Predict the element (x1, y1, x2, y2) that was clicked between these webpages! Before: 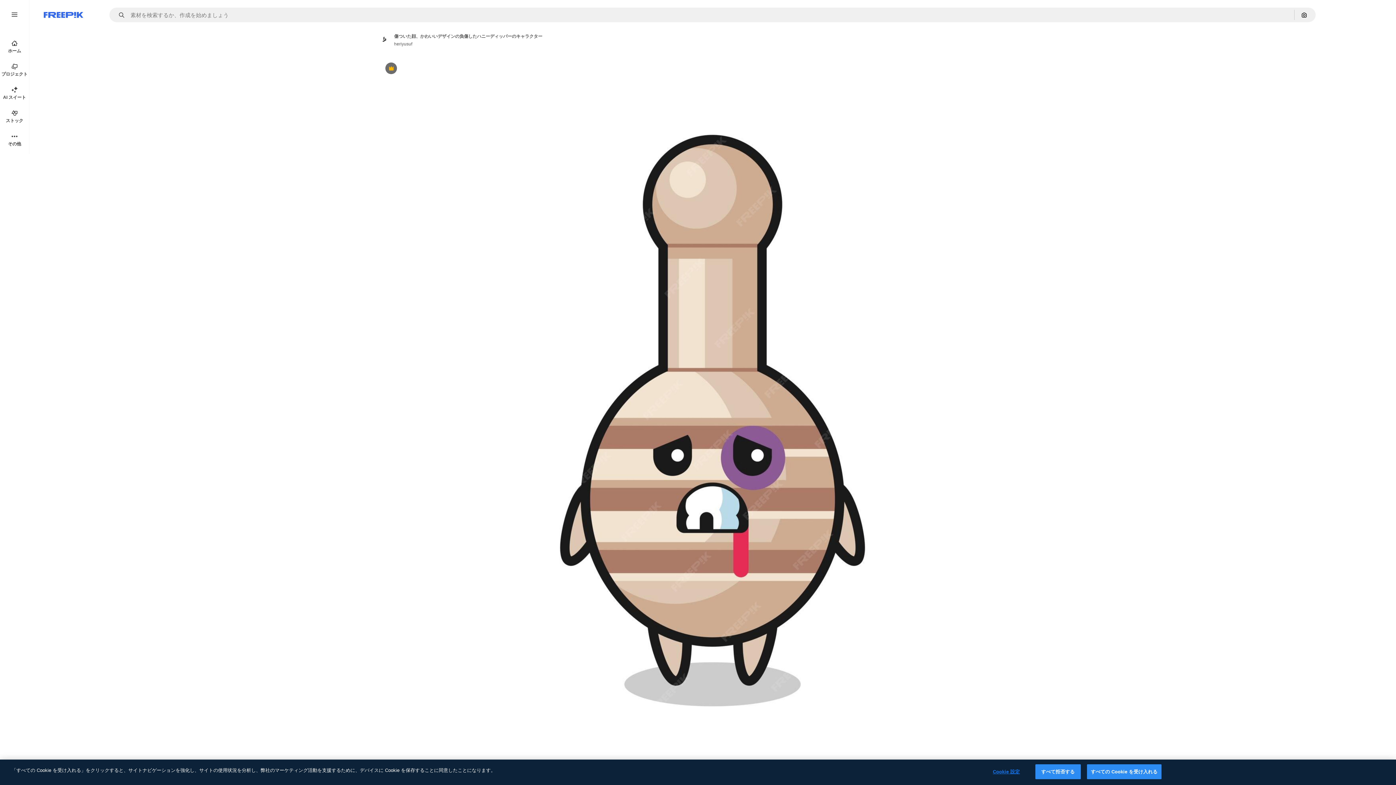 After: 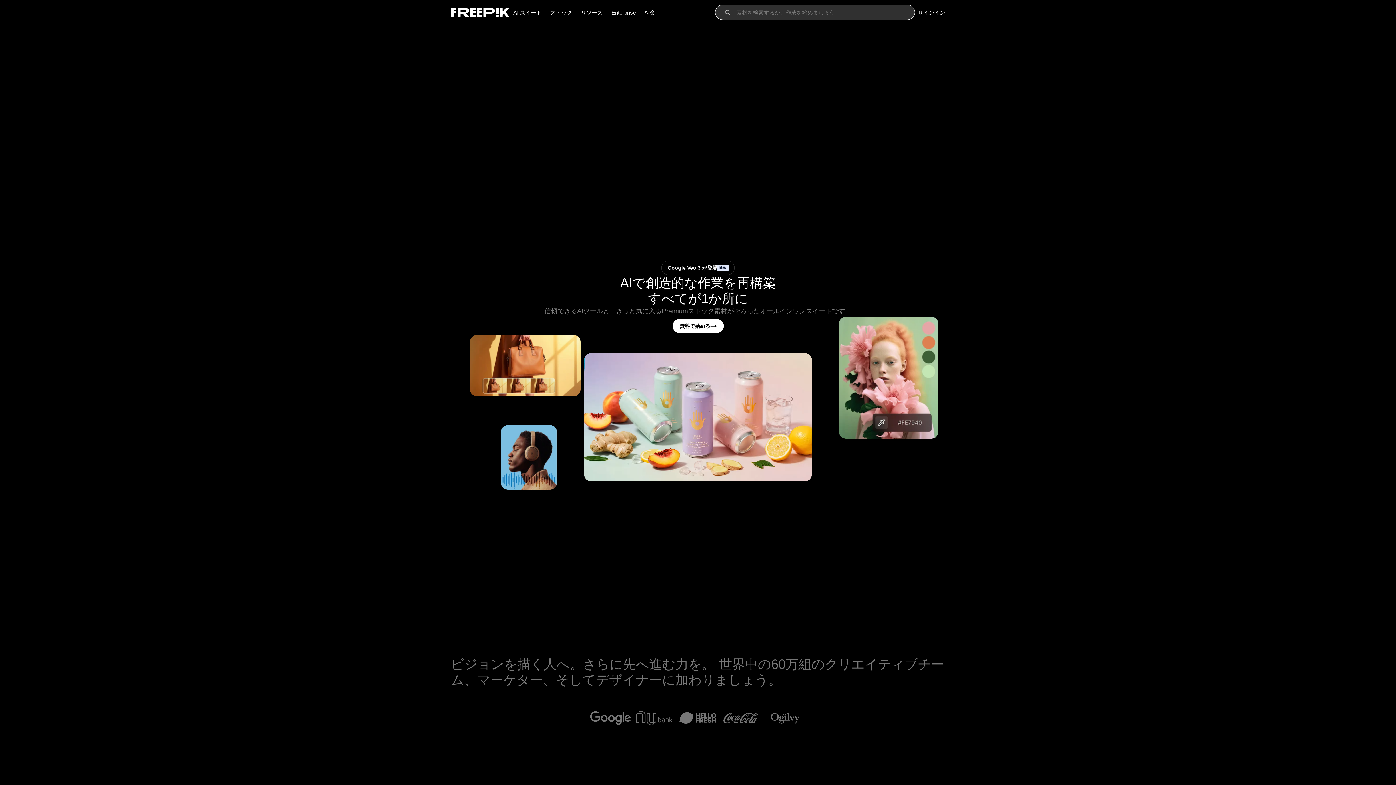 Action: bbox: (0, 34, 29, 58) label: ホーム